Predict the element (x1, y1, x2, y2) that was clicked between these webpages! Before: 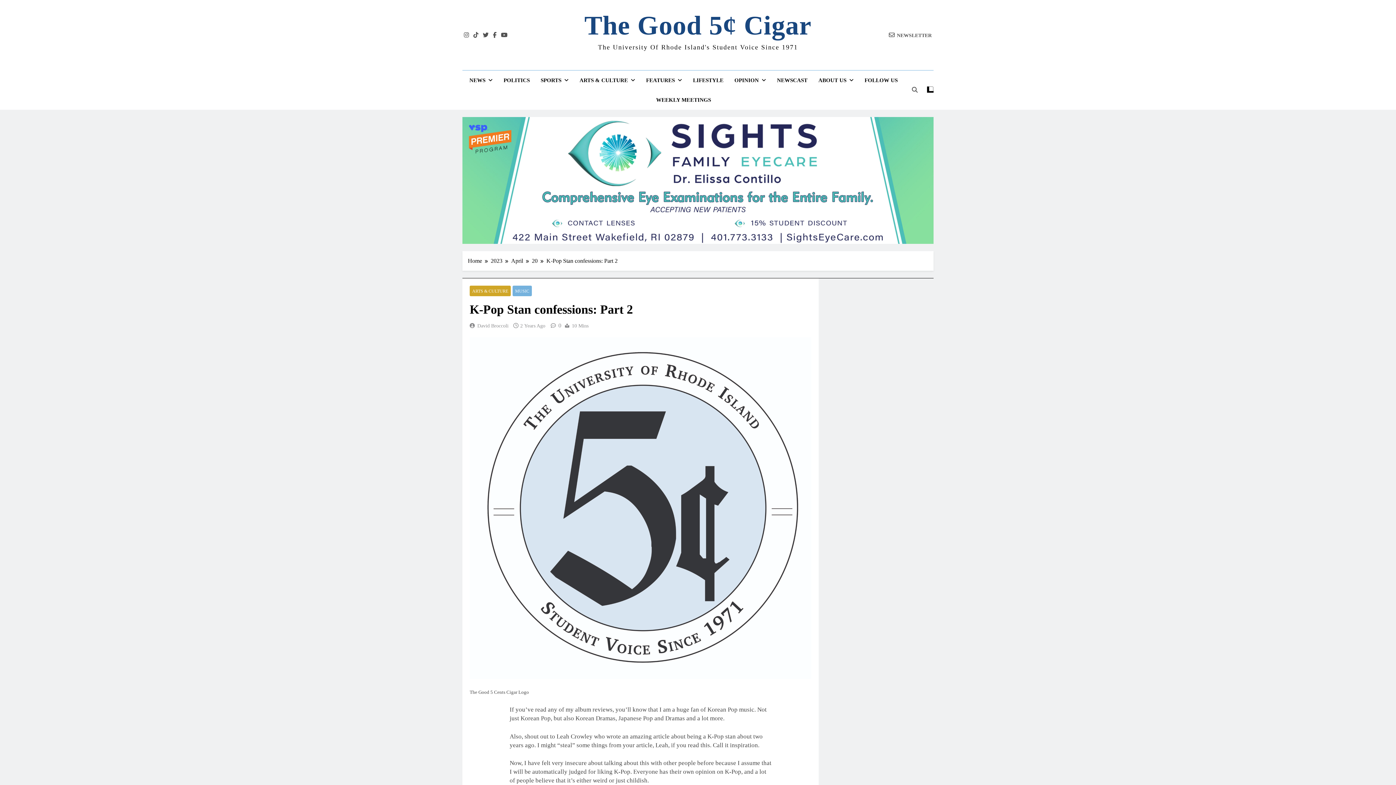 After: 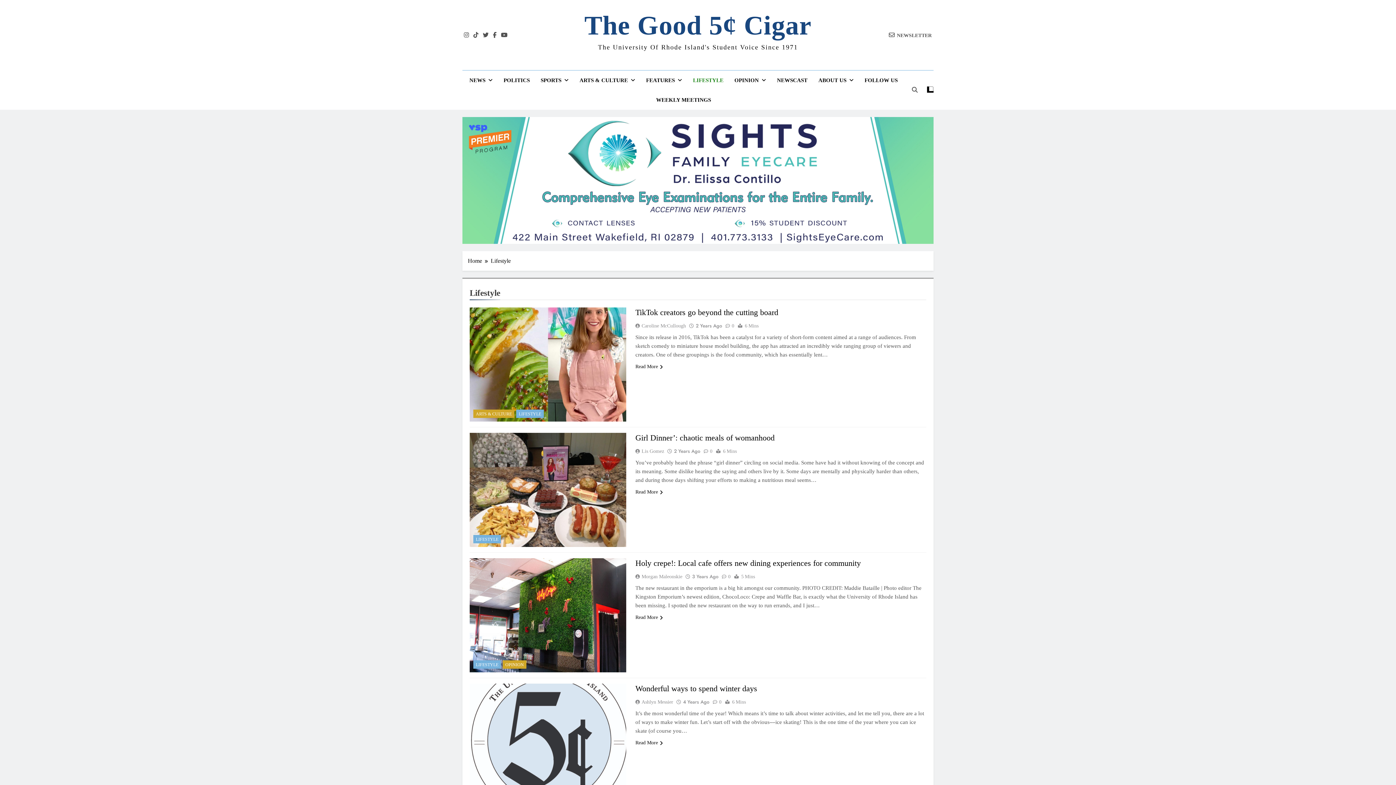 Action: bbox: (687, 70, 729, 90) label: LIFESTYLE